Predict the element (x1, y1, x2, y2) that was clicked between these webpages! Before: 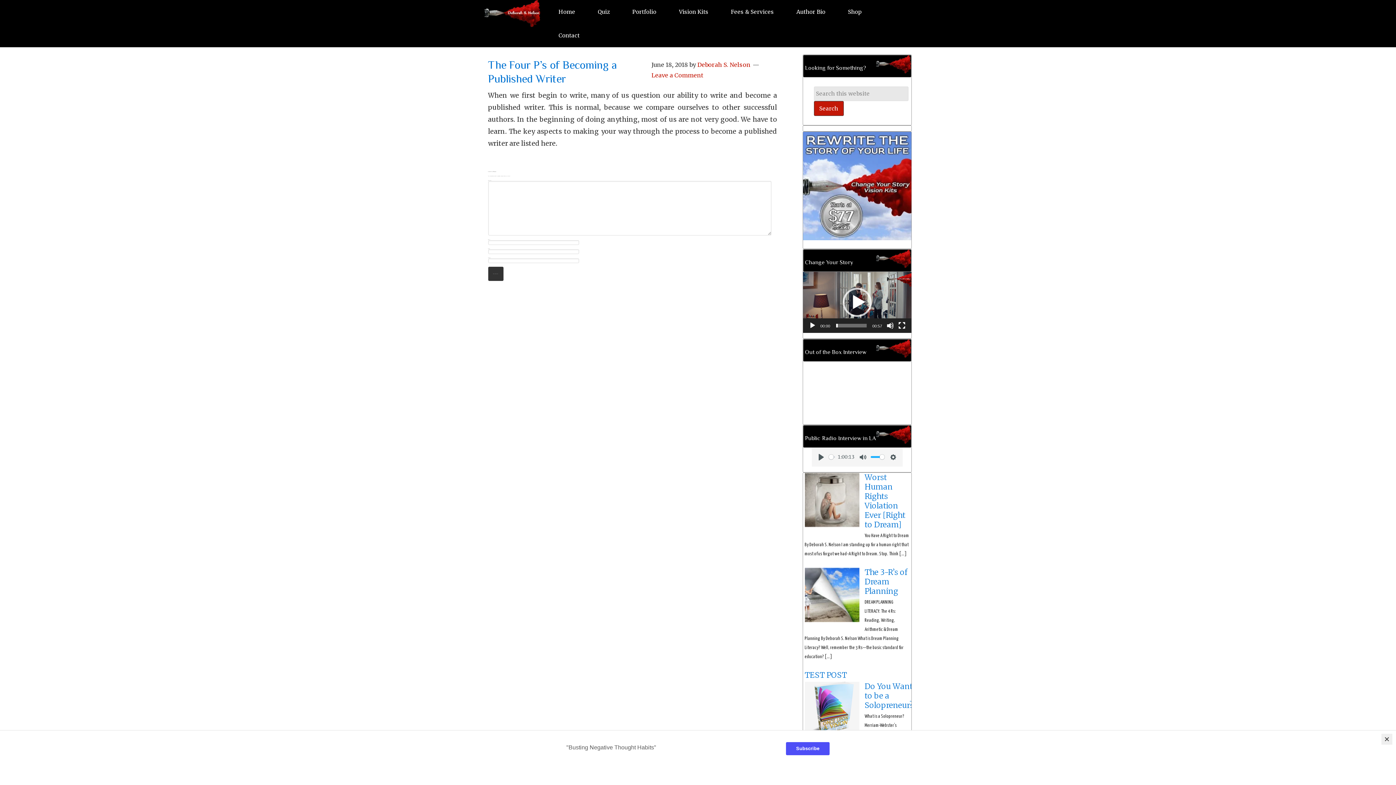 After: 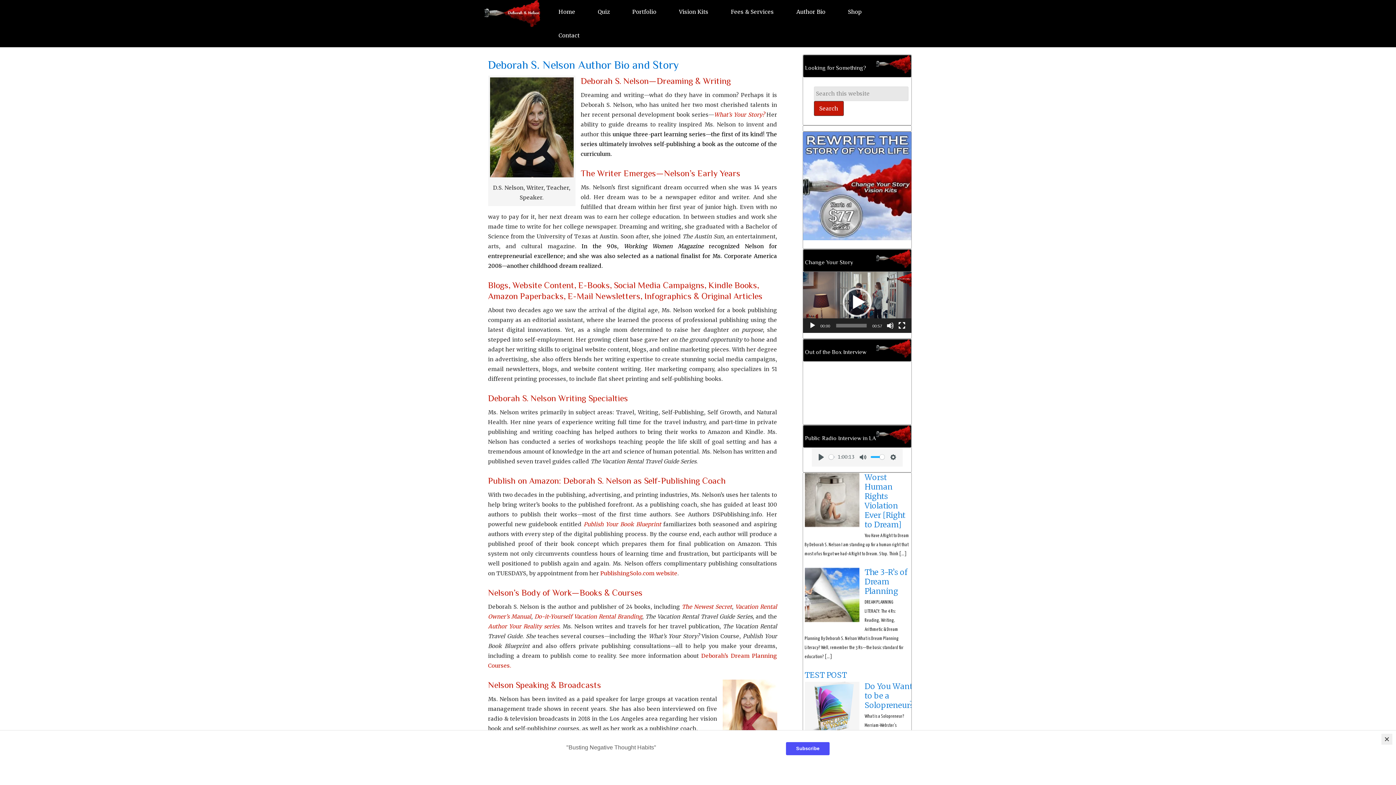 Action: label: Author Bio bbox: (786, 0, 836, 23)